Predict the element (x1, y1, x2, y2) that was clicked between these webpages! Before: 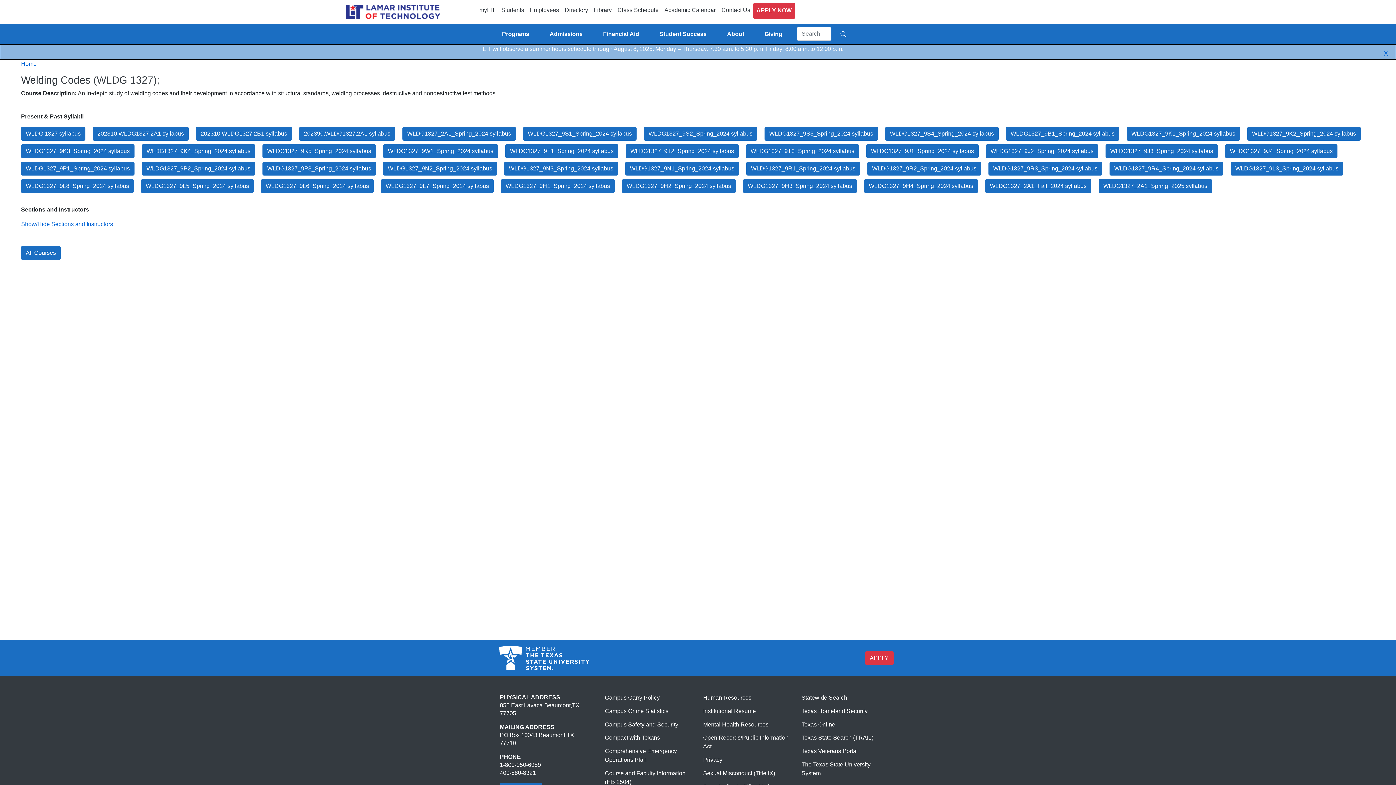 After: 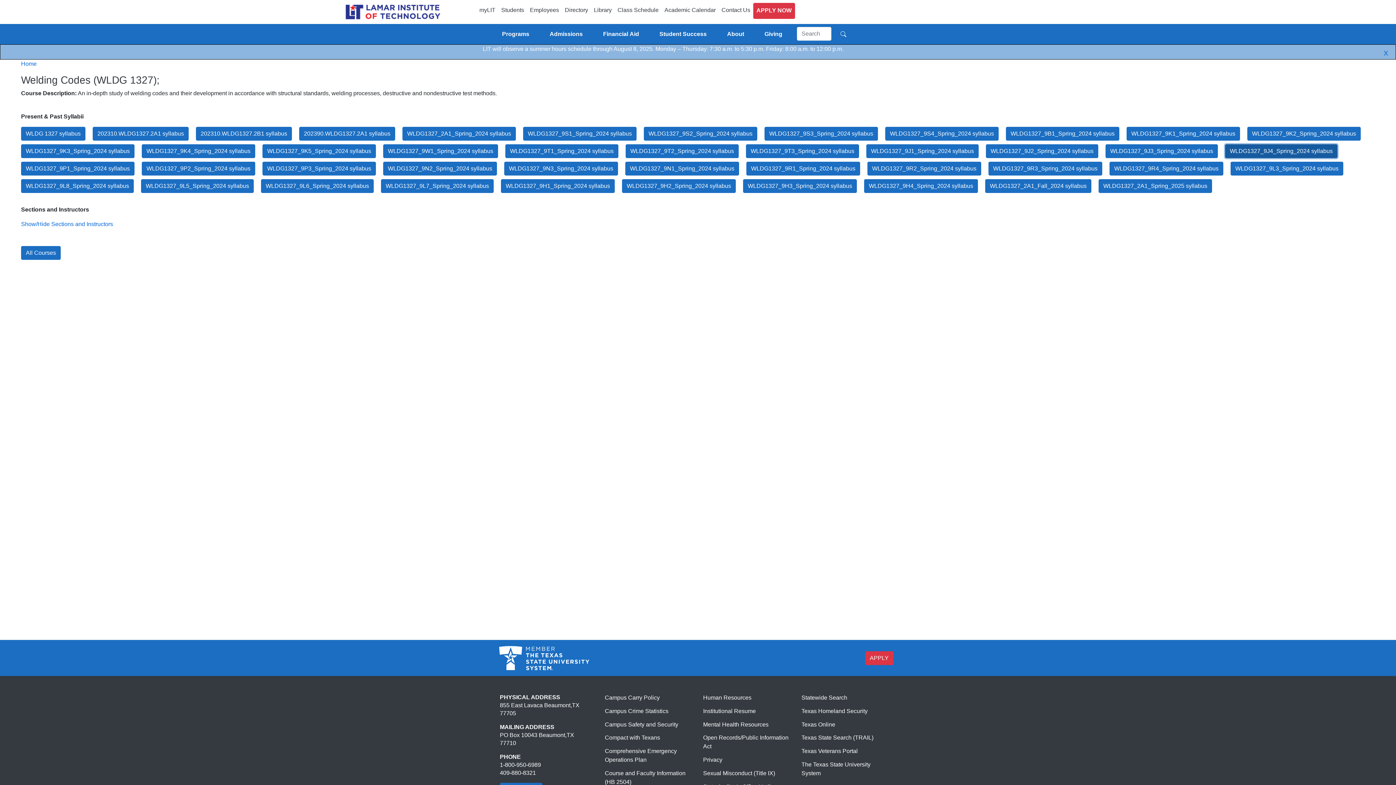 Action: bbox: (1225, 144, 1337, 158) label: Visit Lamar Institute of Technology